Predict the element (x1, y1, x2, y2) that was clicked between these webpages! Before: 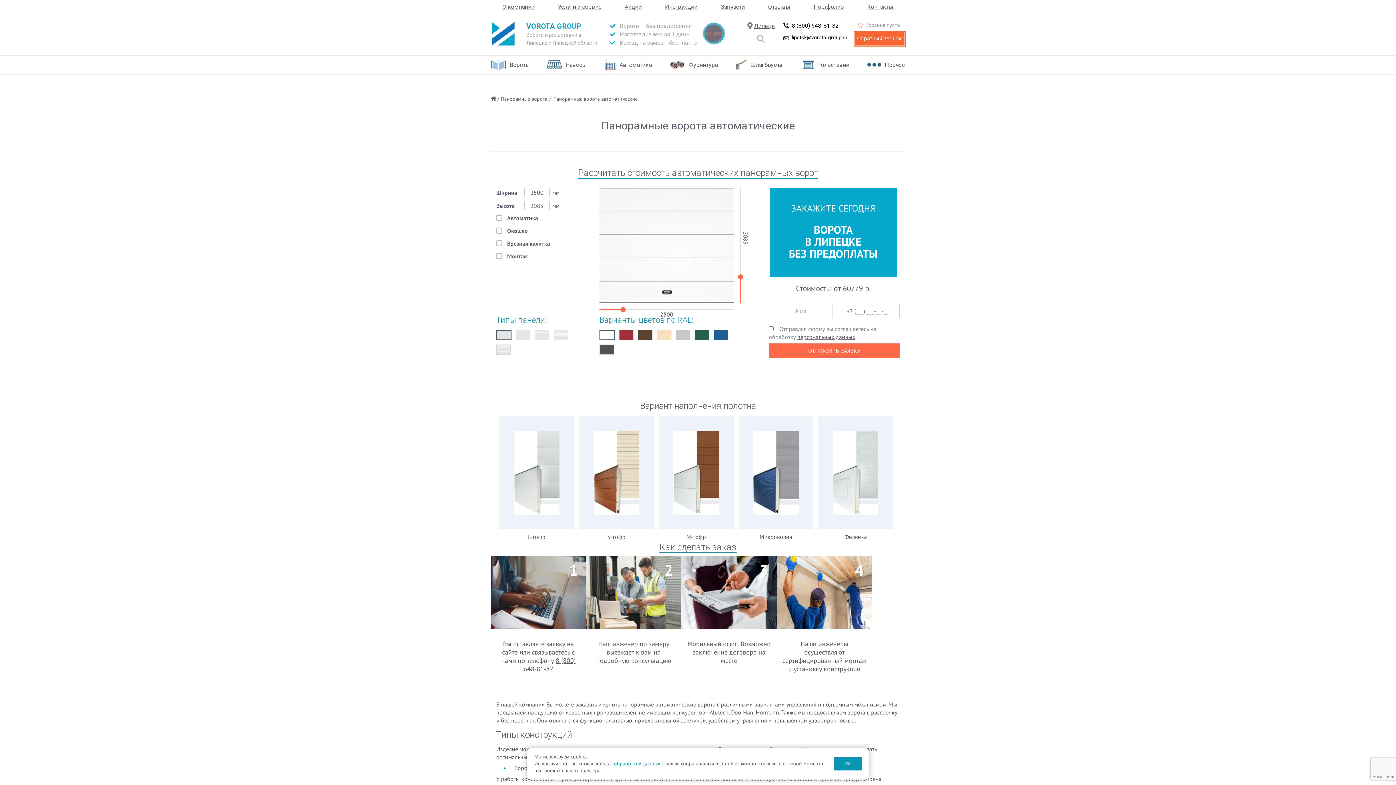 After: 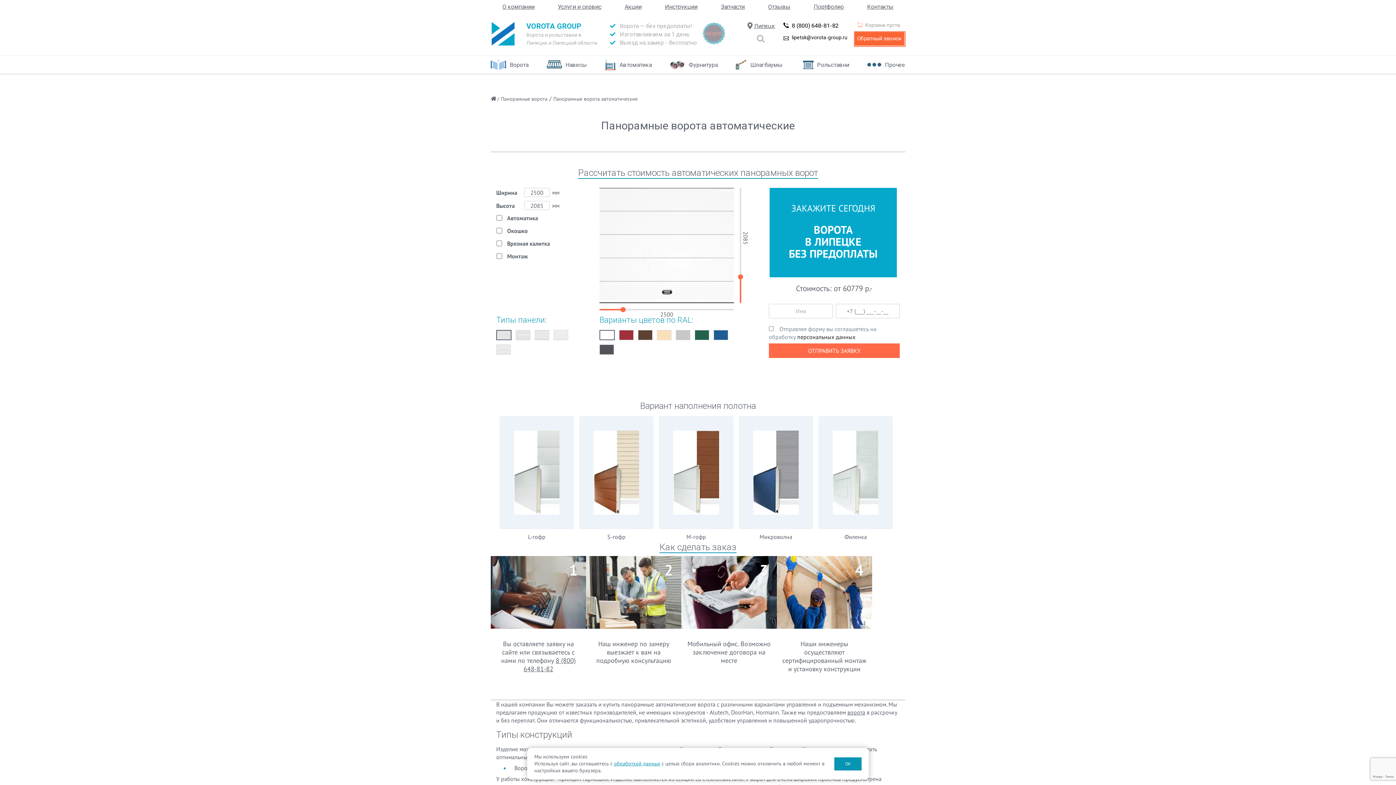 Action: bbox: (797, 332, 855, 340) label: персональных данных